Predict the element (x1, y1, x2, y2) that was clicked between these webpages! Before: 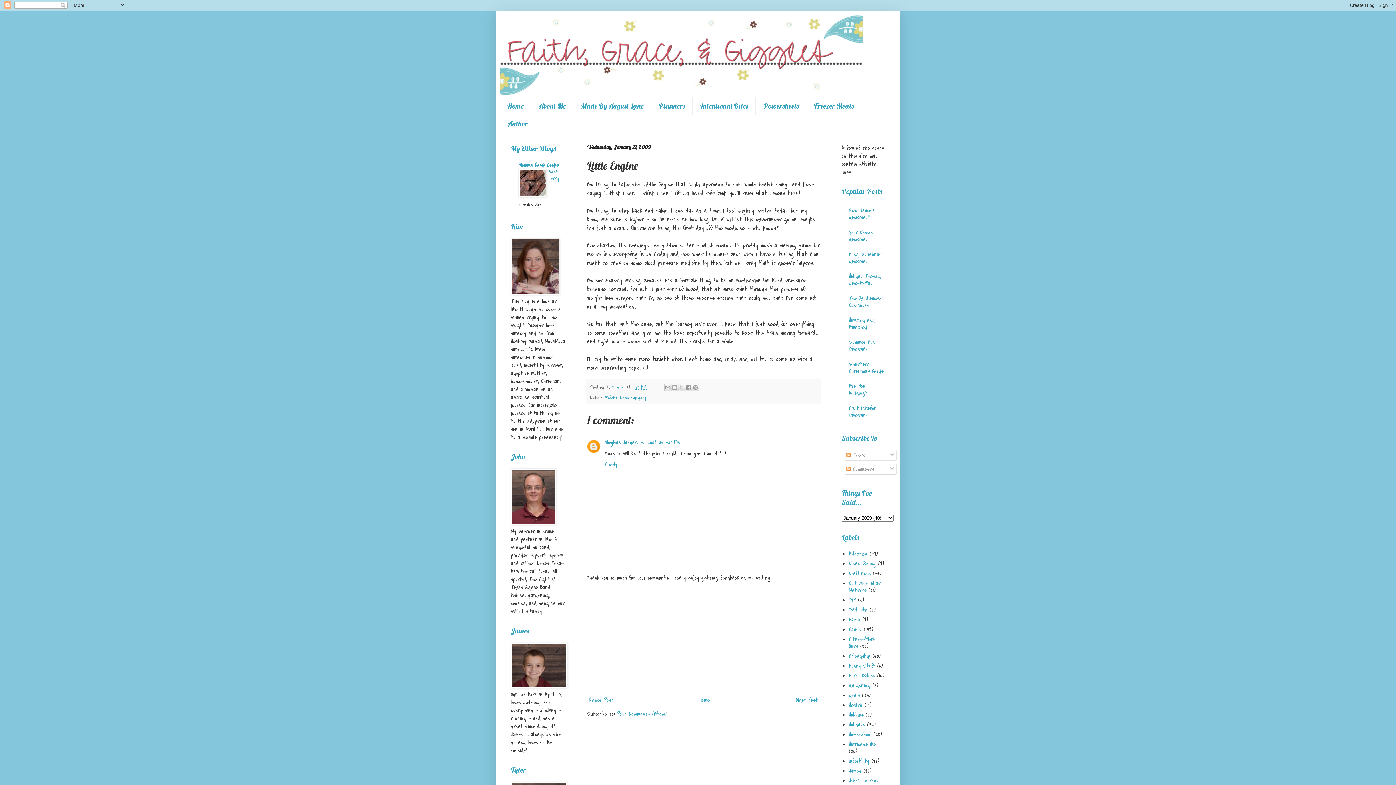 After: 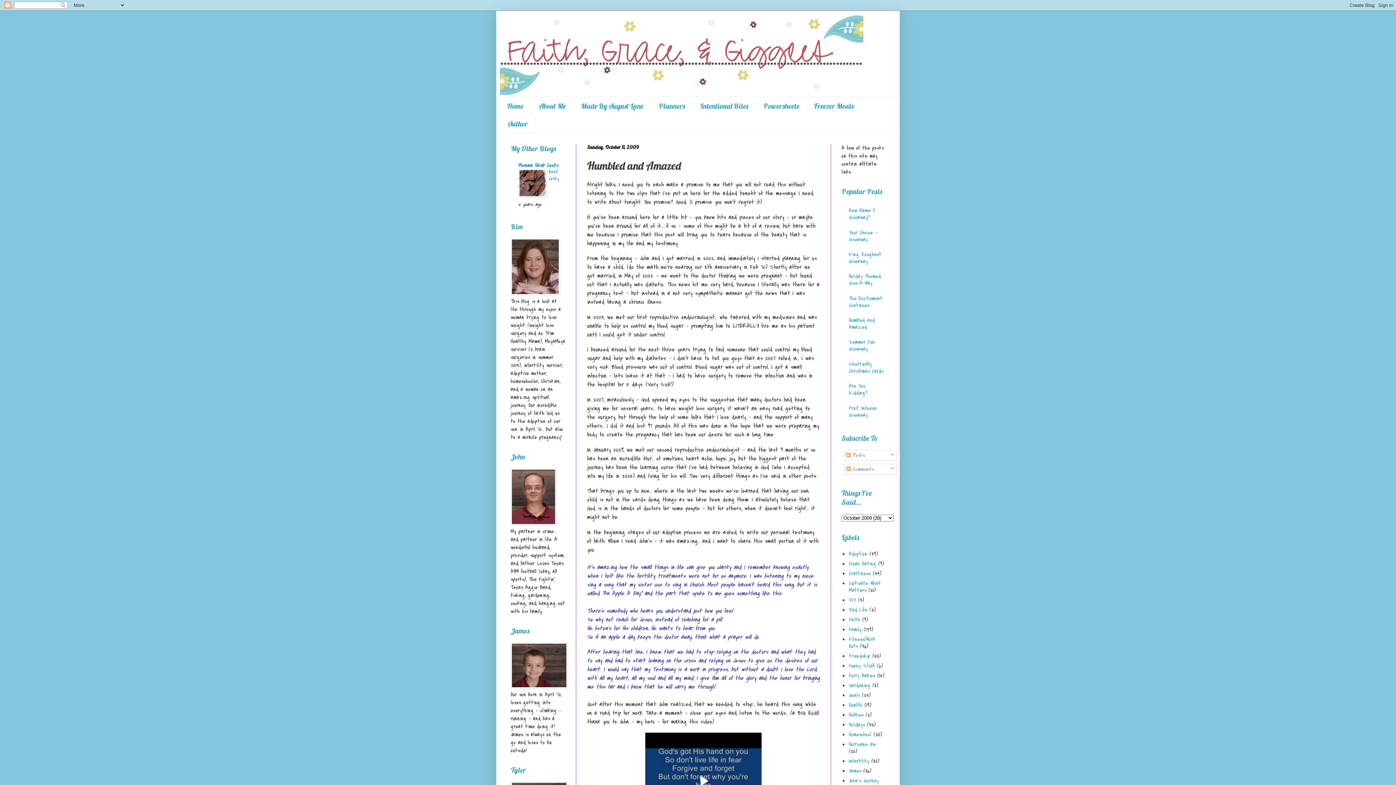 Action: label: Humbled and Amazed bbox: (849, 316, 874, 331)